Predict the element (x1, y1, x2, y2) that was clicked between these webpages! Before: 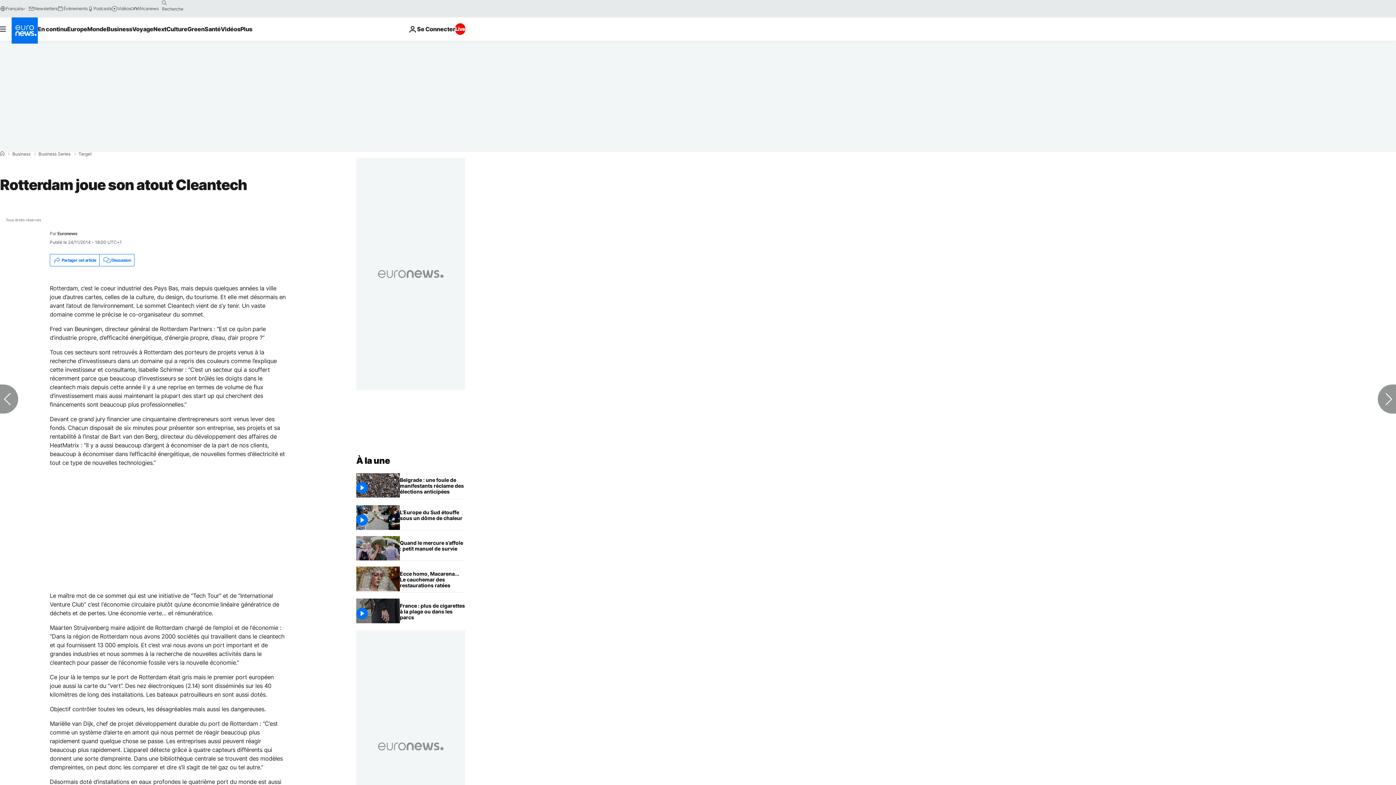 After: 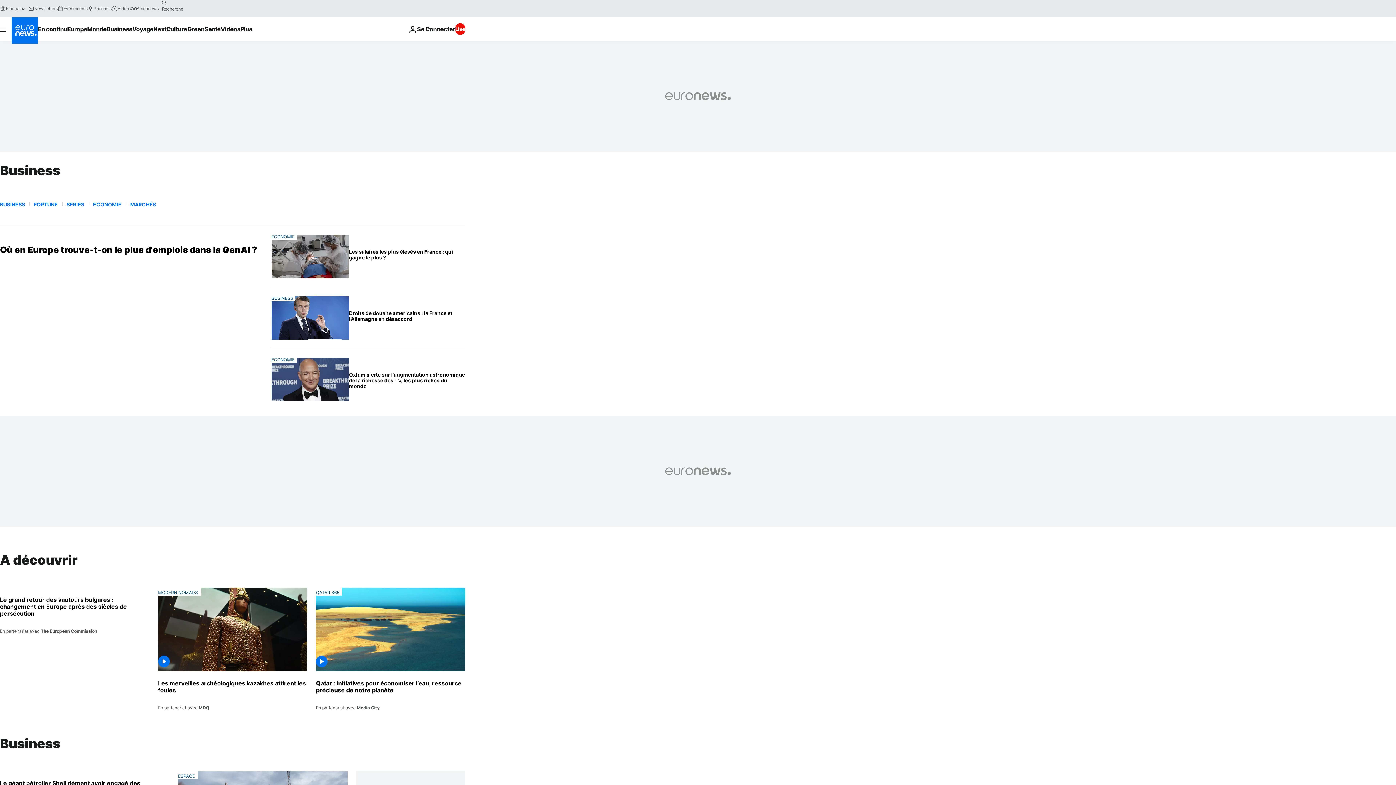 Action: label: Business bbox: (12, 152, 30, 156)